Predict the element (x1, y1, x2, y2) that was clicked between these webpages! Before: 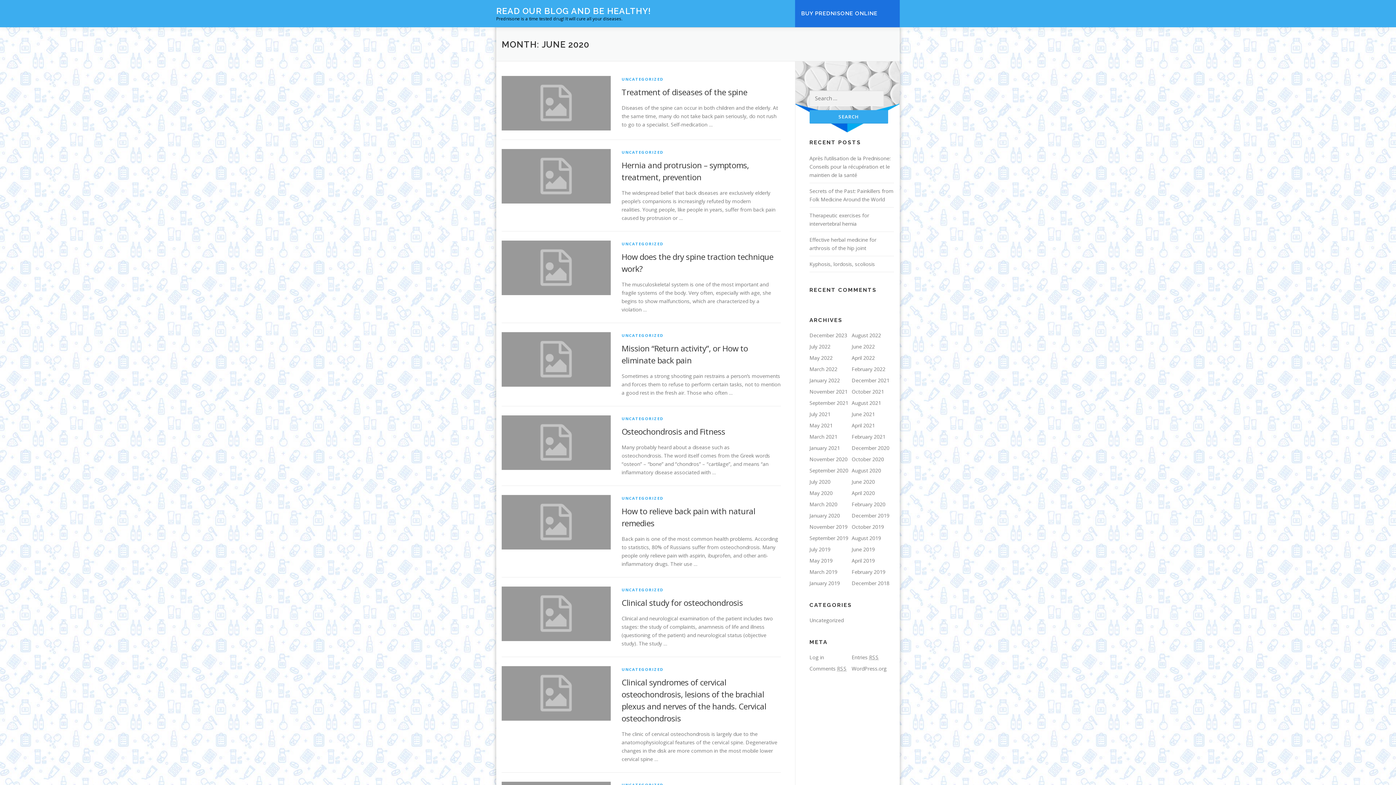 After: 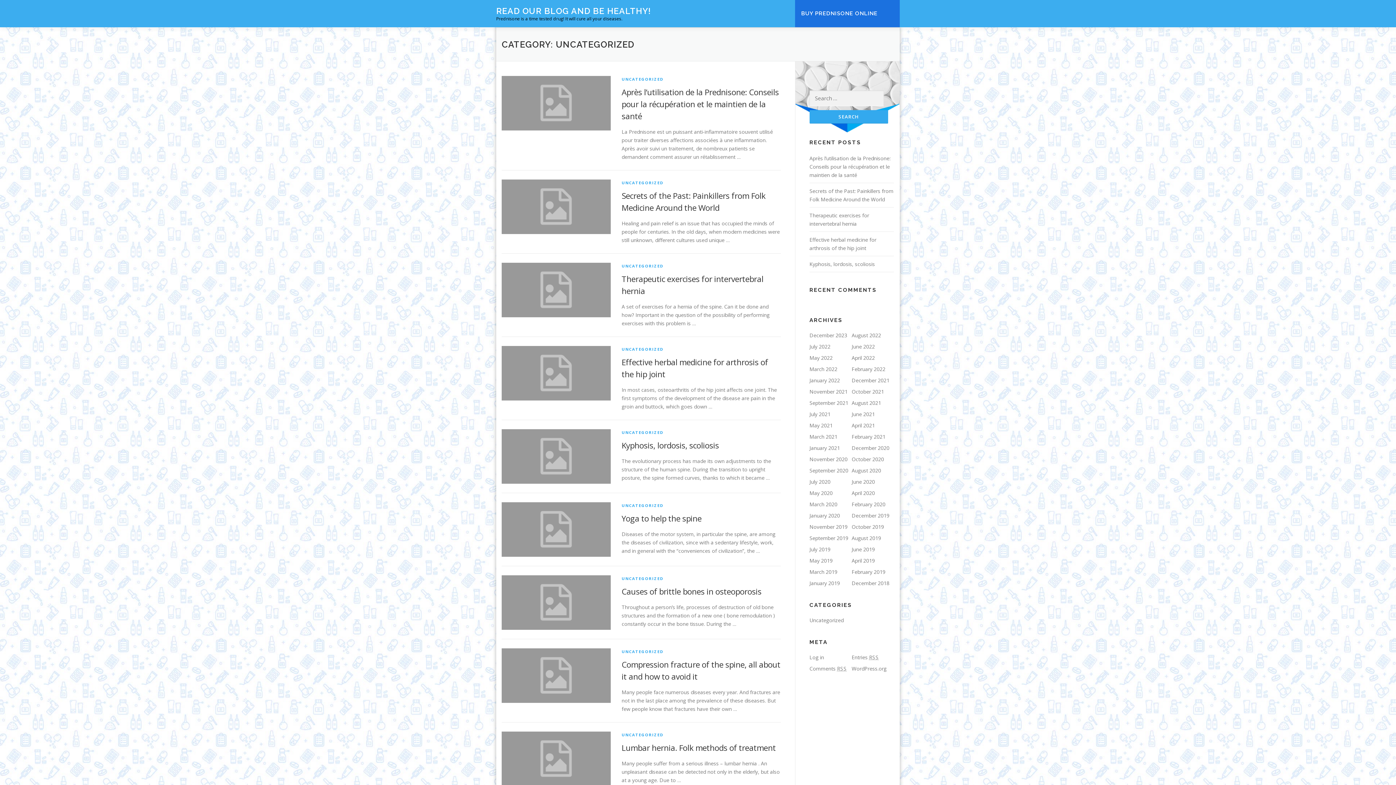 Action: bbox: (621, 666, 663, 672) label: UNCATEGORIZED